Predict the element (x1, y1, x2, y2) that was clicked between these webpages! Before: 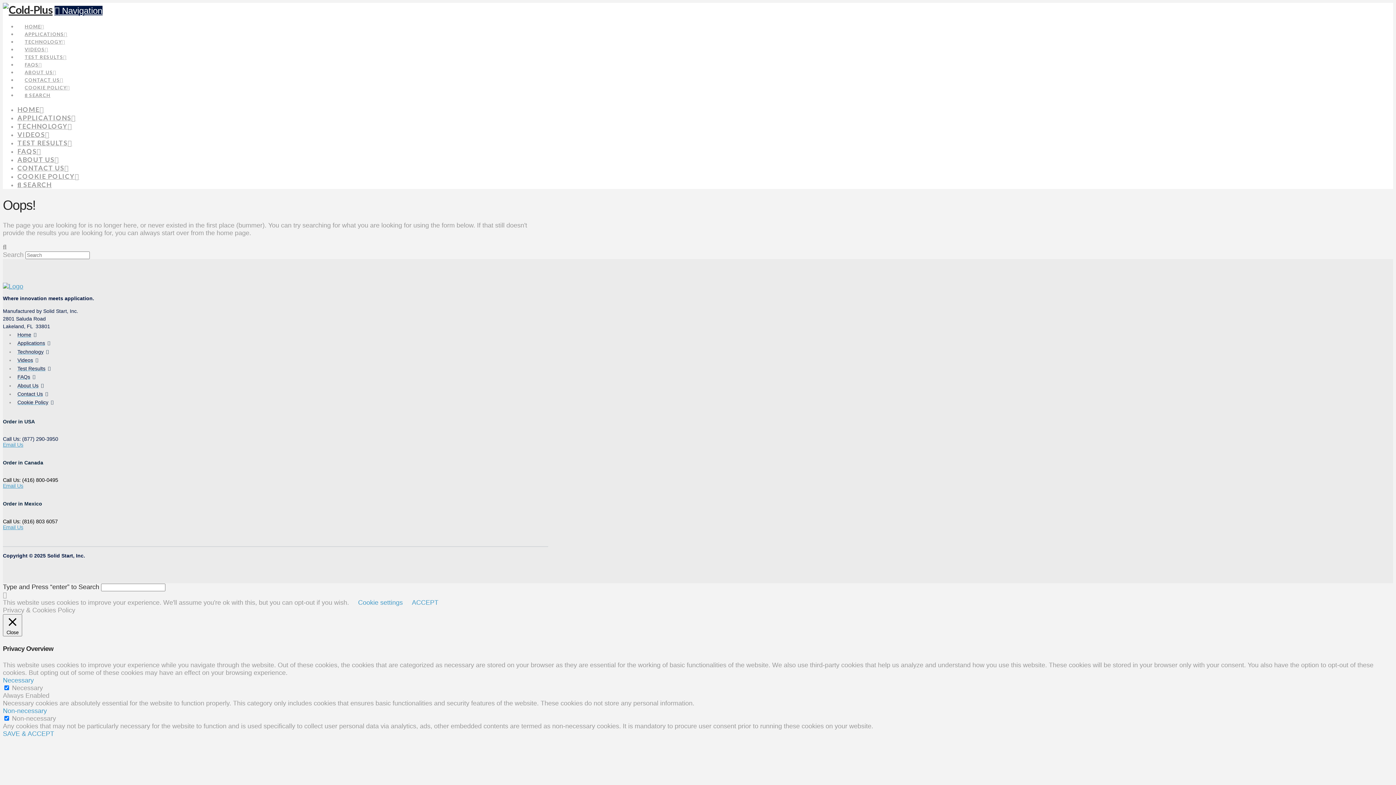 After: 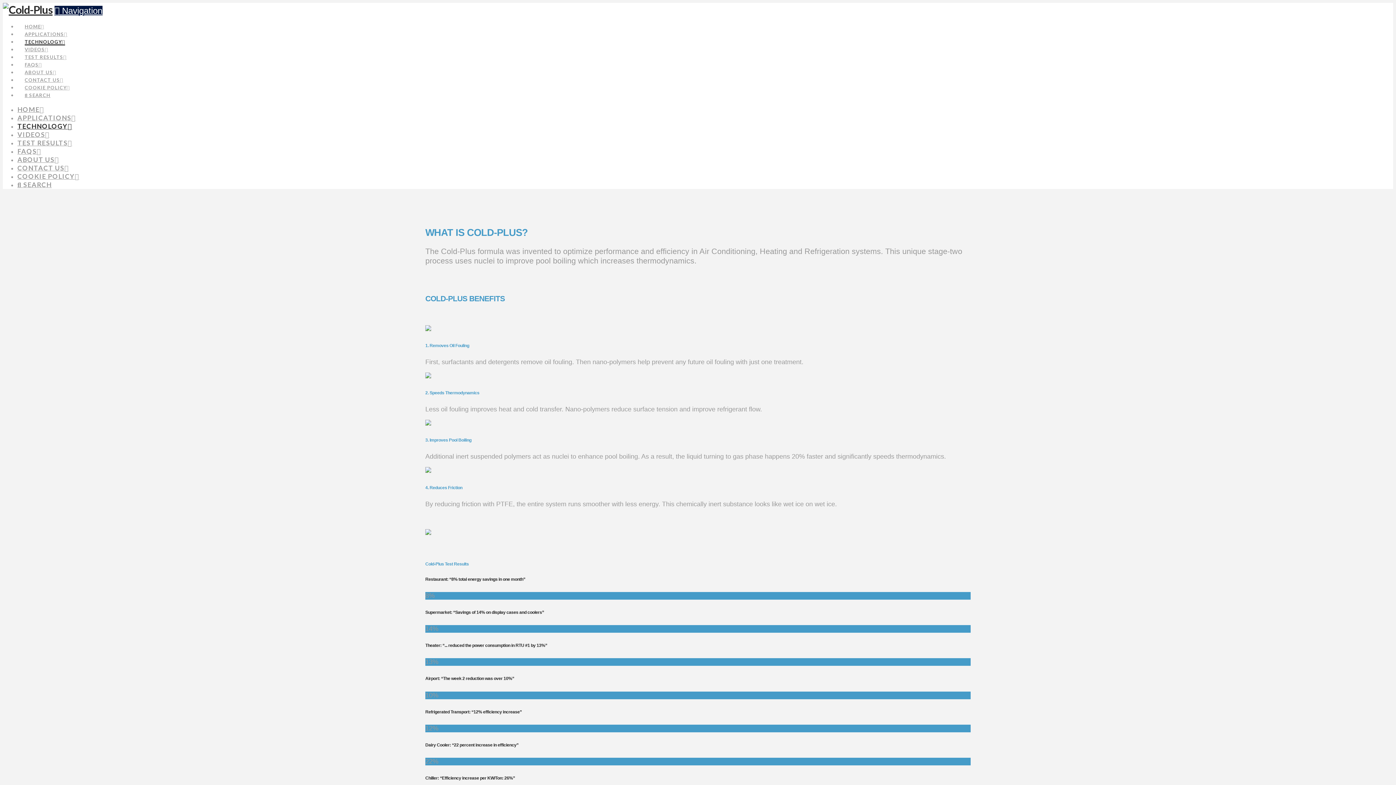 Action: bbox: (14, 347, 550, 356) label: Technology